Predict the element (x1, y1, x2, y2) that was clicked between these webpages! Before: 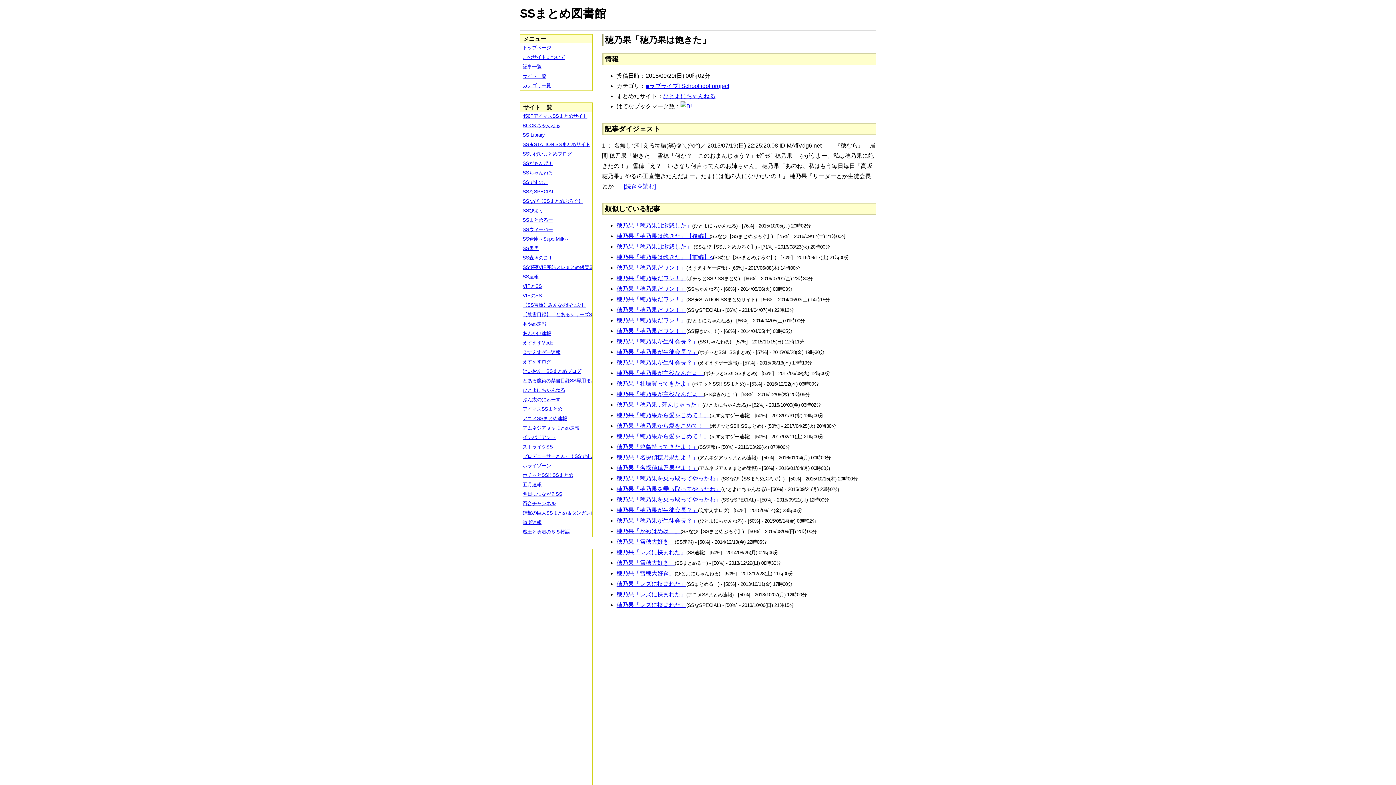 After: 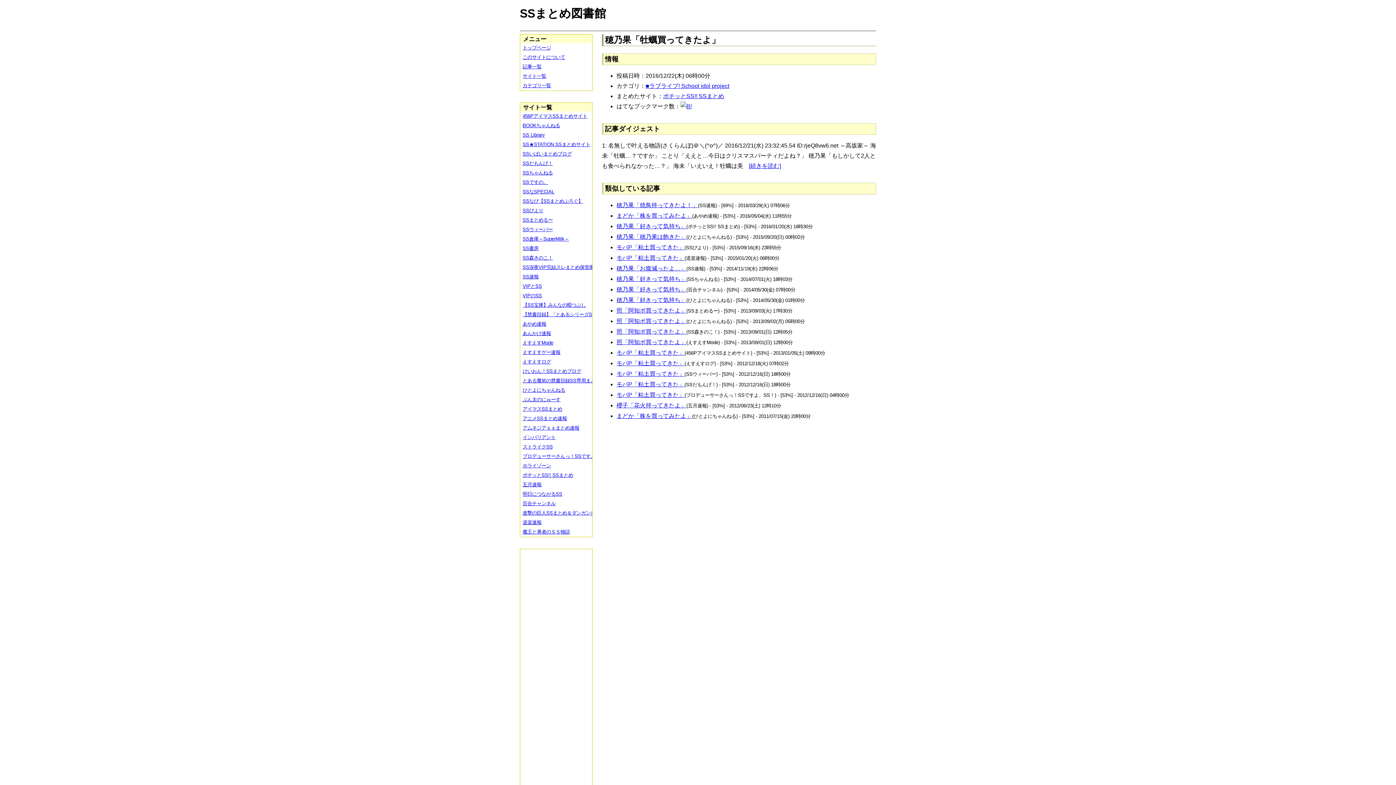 Action: bbox: (616, 380, 692, 386) label: 穂乃果「牡蠣買ってきたよ」